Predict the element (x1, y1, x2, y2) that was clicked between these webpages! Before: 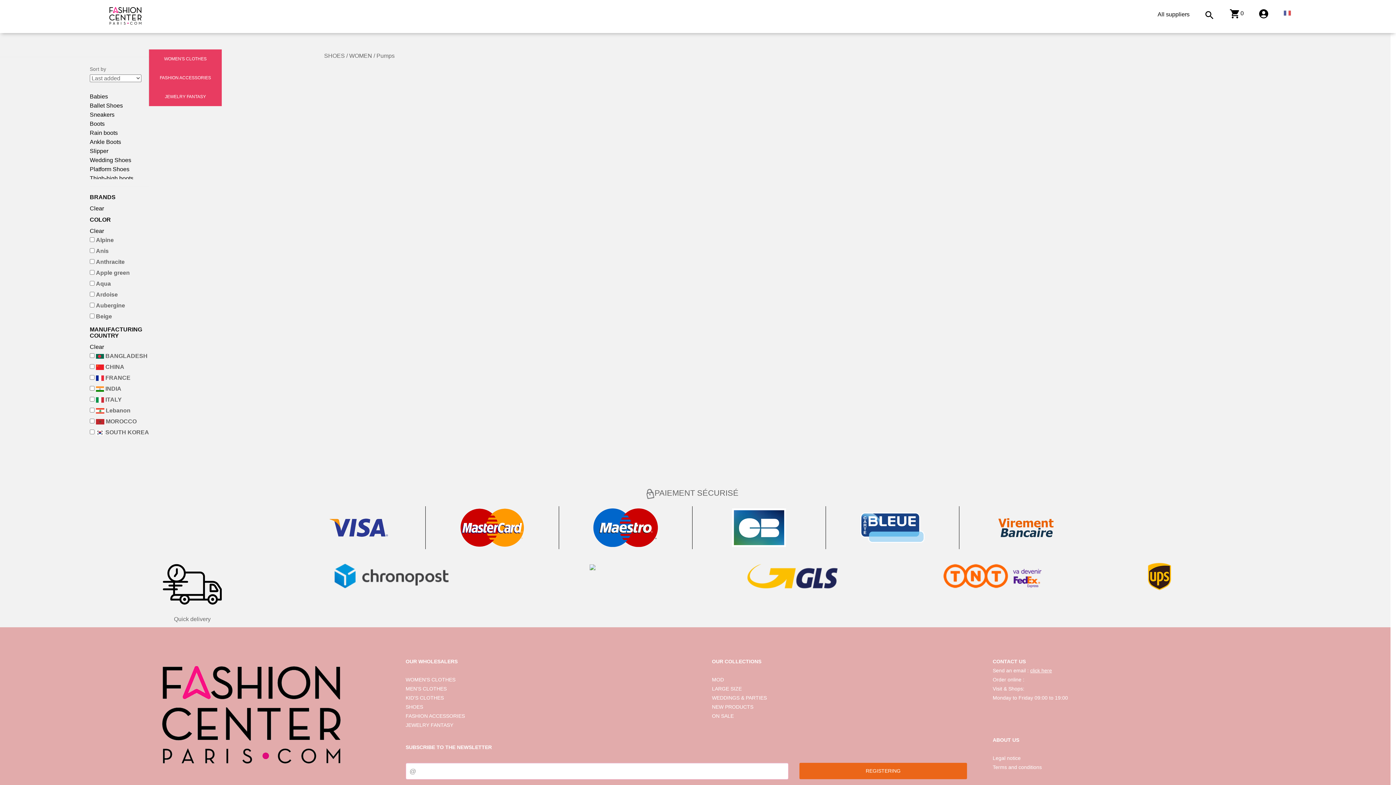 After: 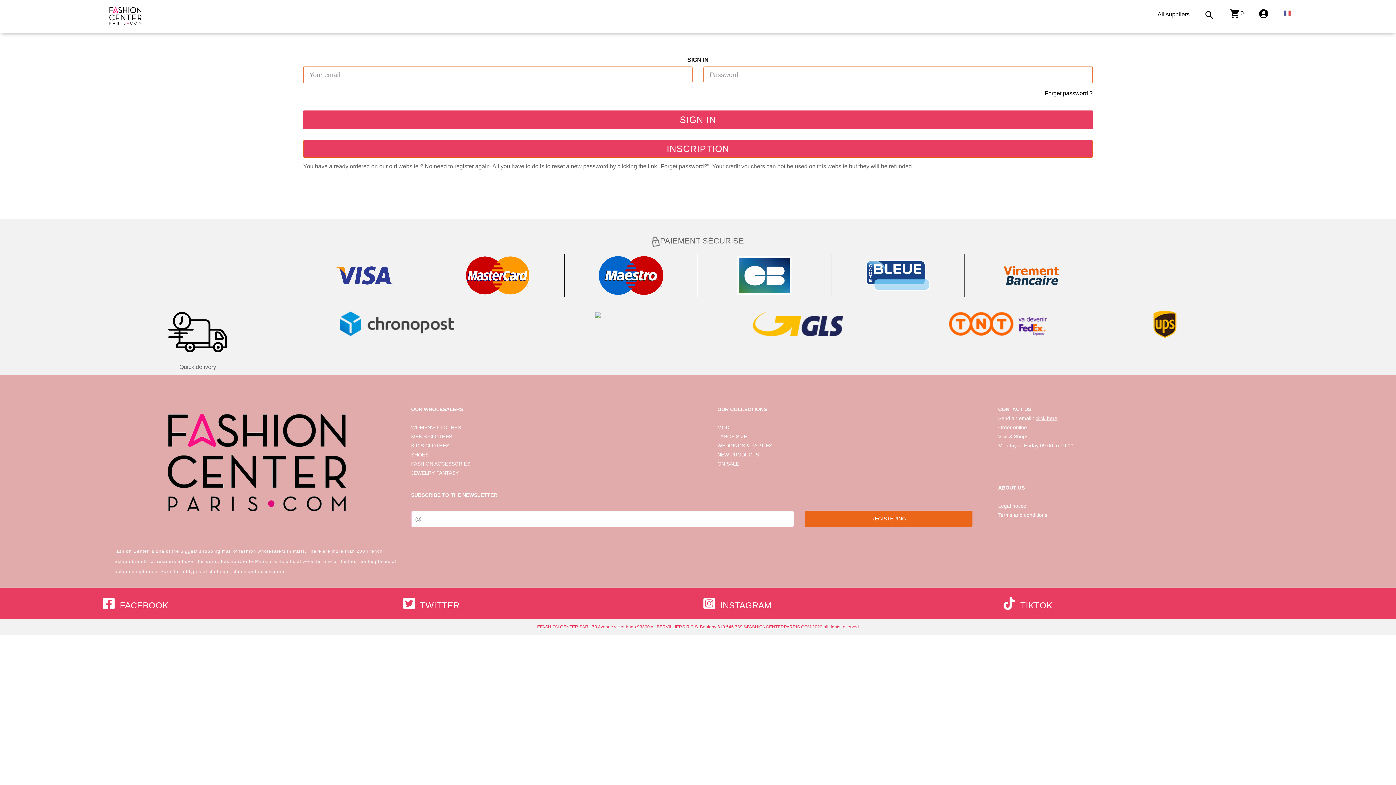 Action: bbox: (1222, 1, 1251, 22) label: 0